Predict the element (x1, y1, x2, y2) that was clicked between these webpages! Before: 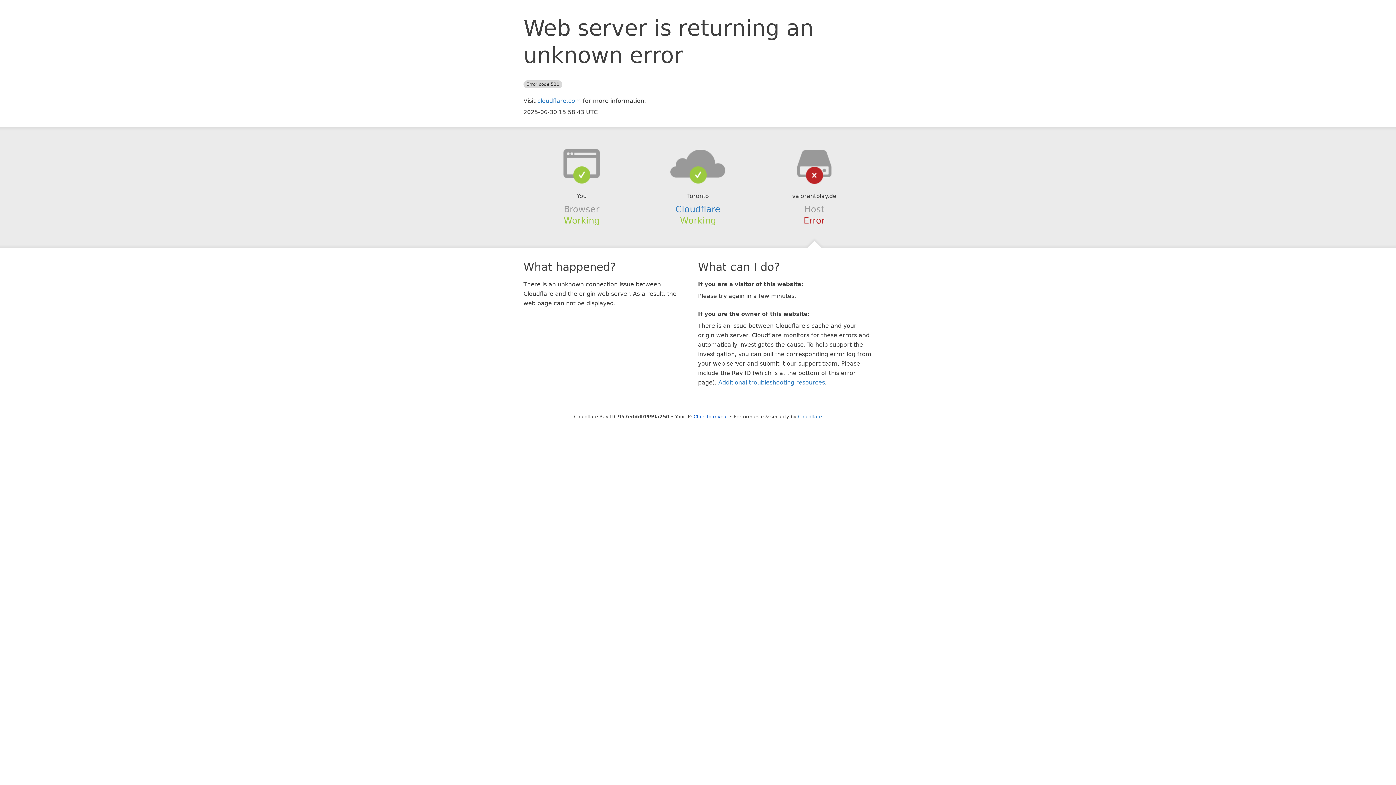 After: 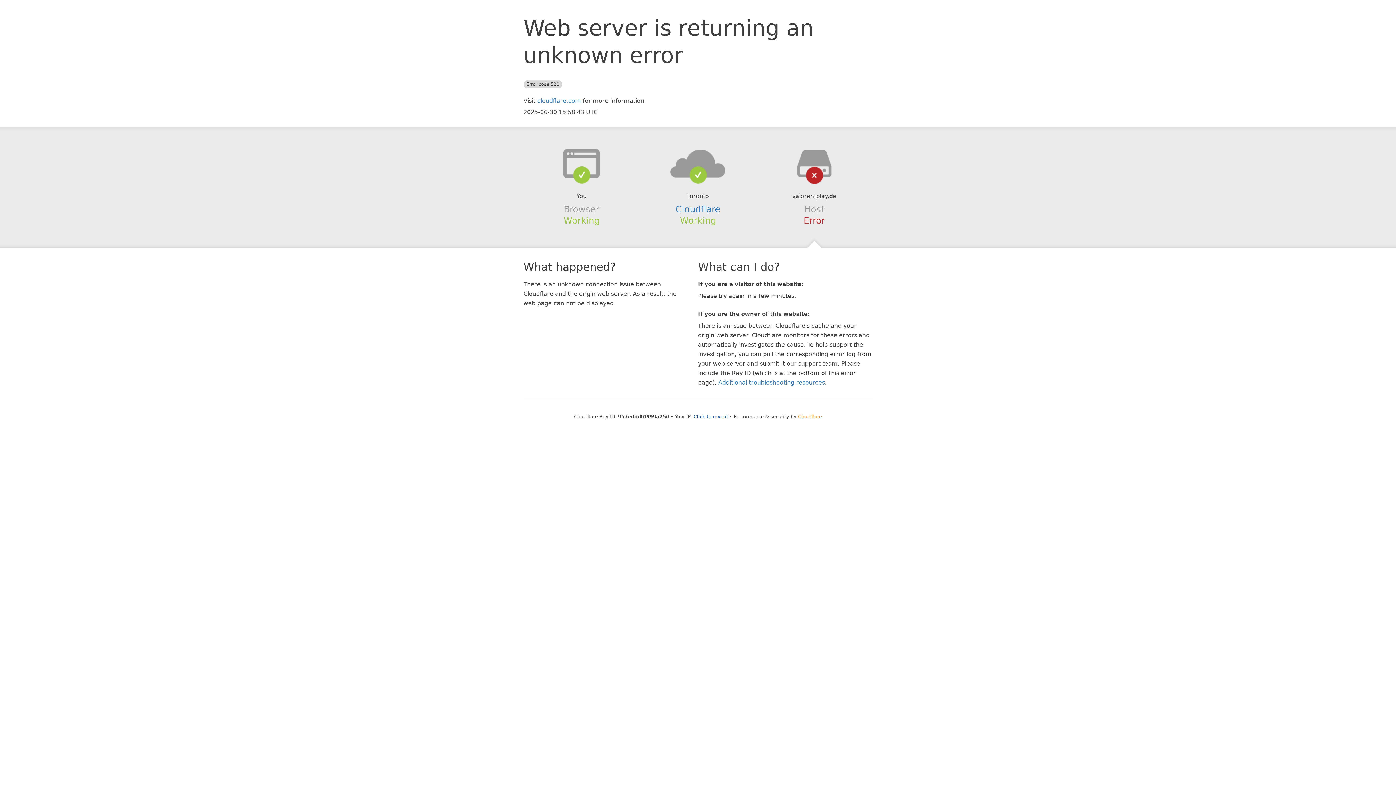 Action: bbox: (798, 414, 822, 419) label: Cloudflare